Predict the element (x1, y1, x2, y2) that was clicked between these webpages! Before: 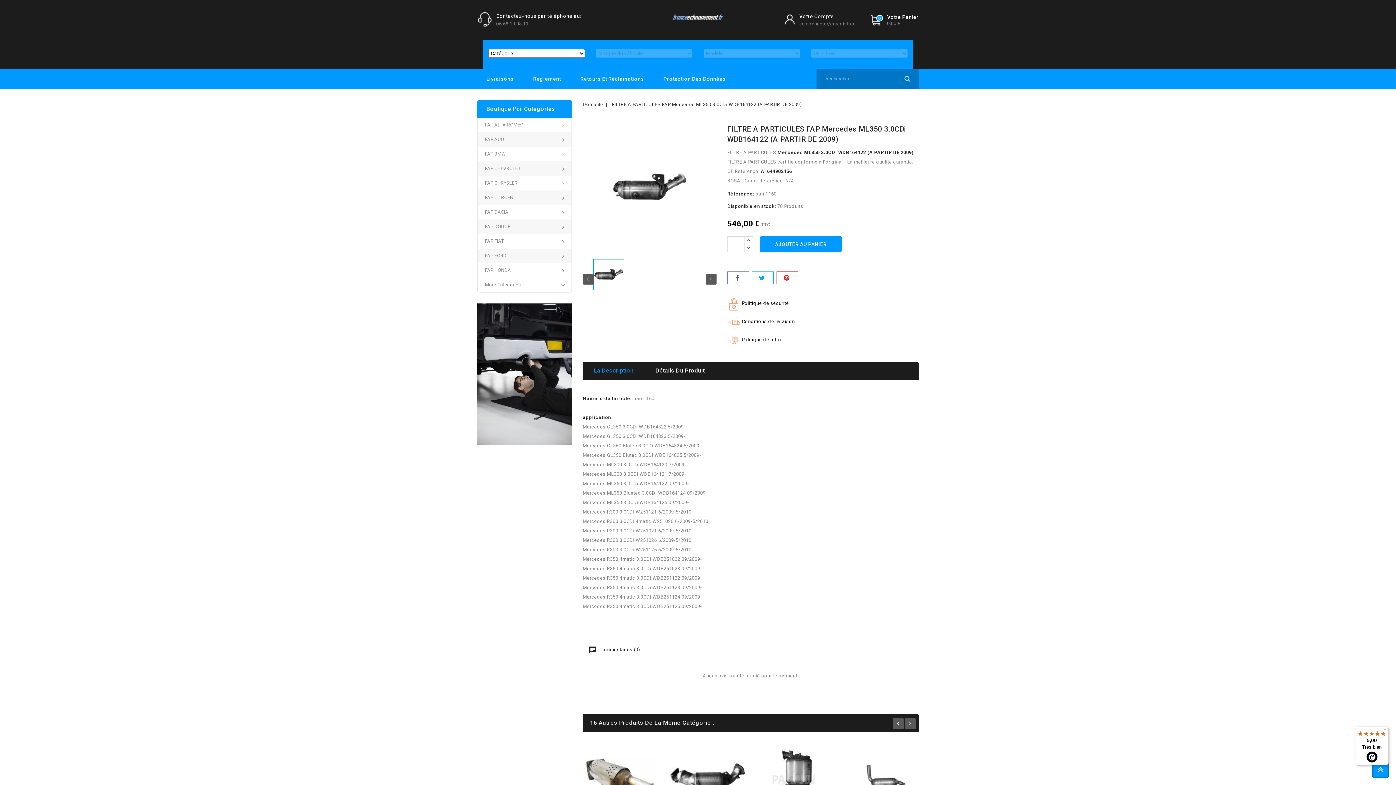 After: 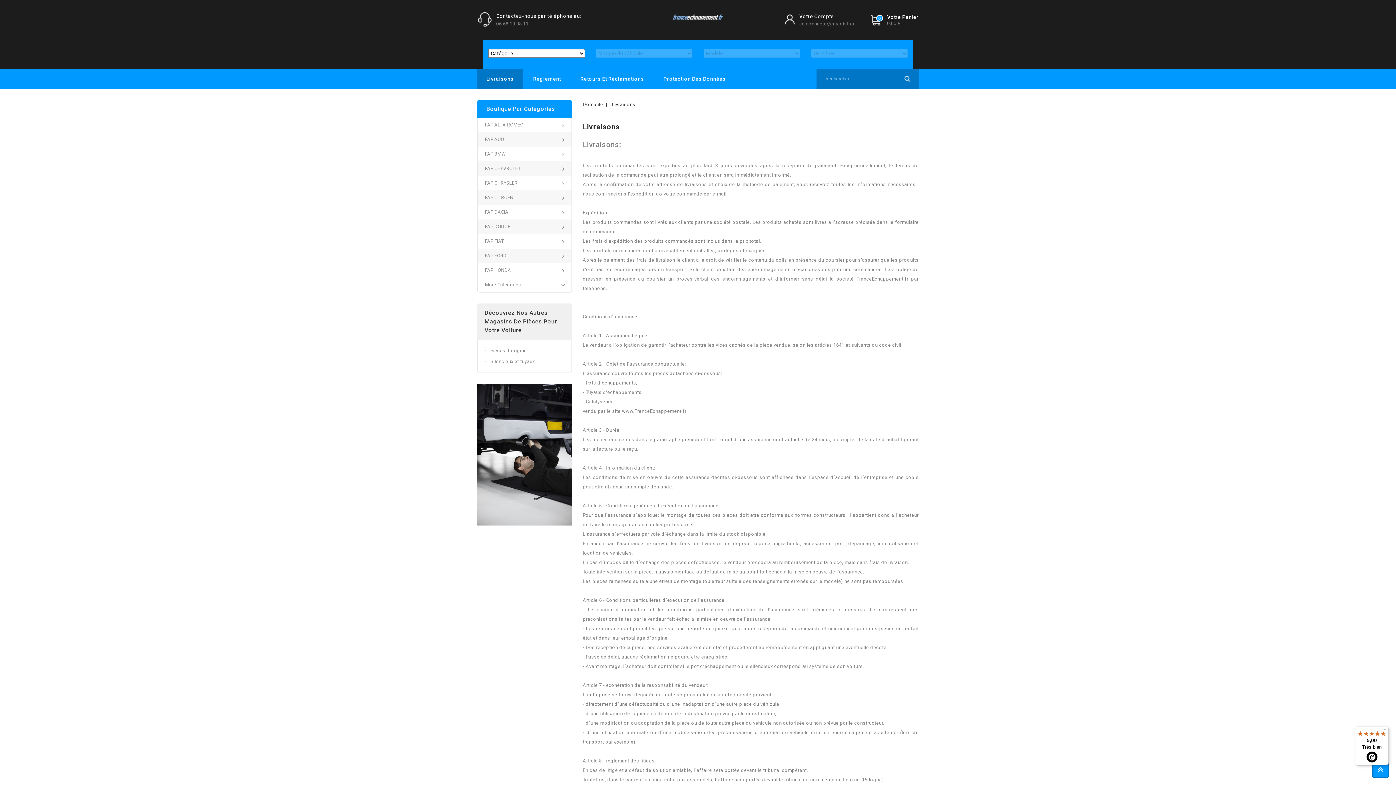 Action: label: Livraisons bbox: (477, 68, 522, 89)